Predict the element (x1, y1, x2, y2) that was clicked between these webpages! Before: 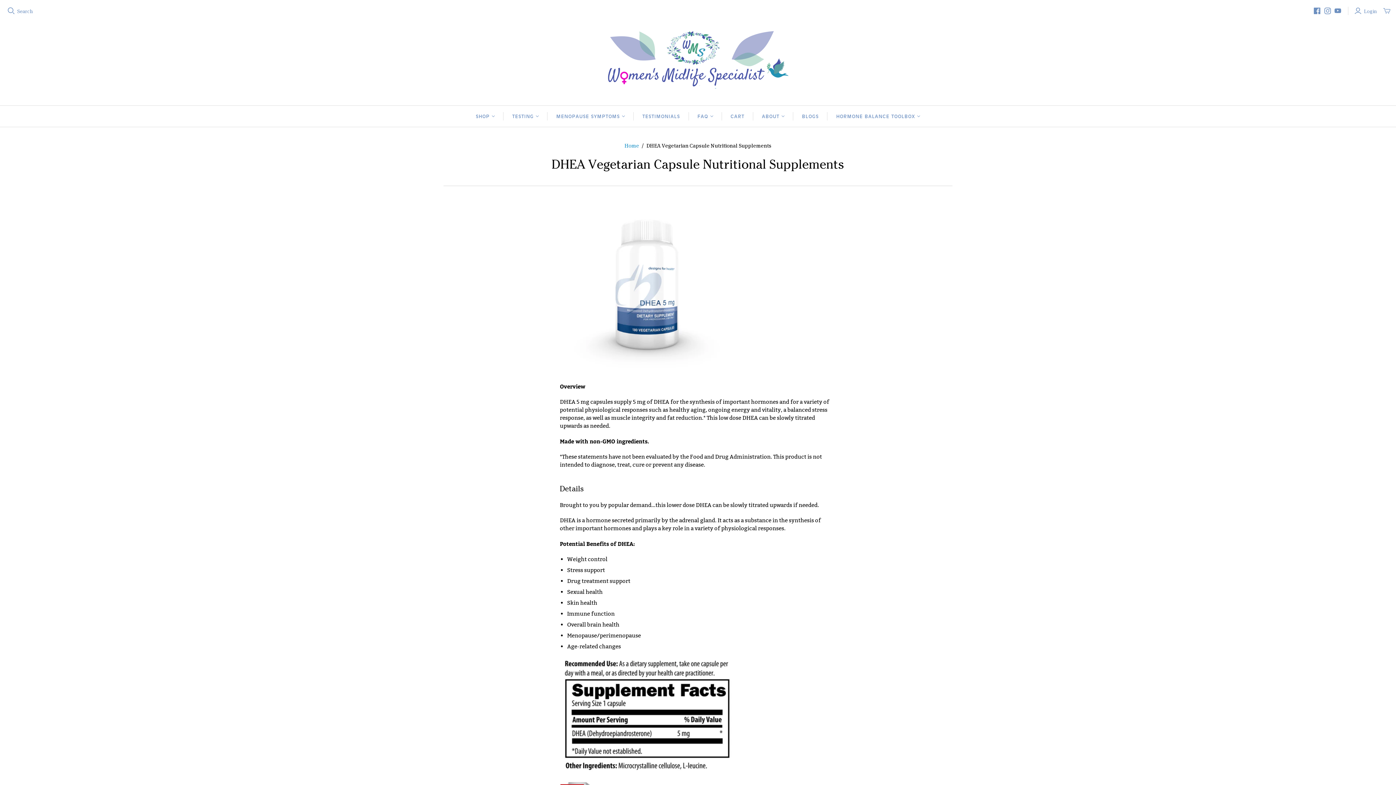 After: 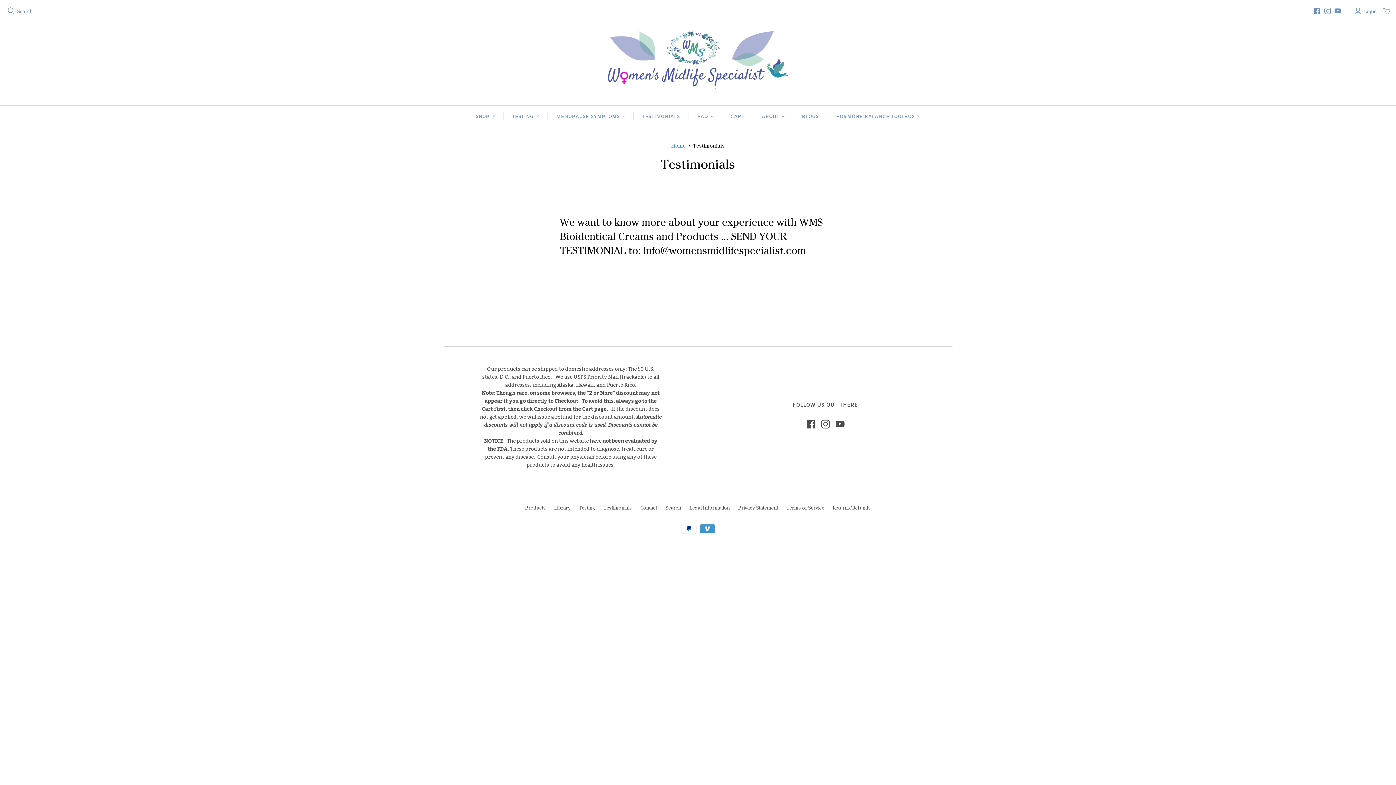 Action: bbox: (633, 105, 688, 126) label: TESTIMONIALS